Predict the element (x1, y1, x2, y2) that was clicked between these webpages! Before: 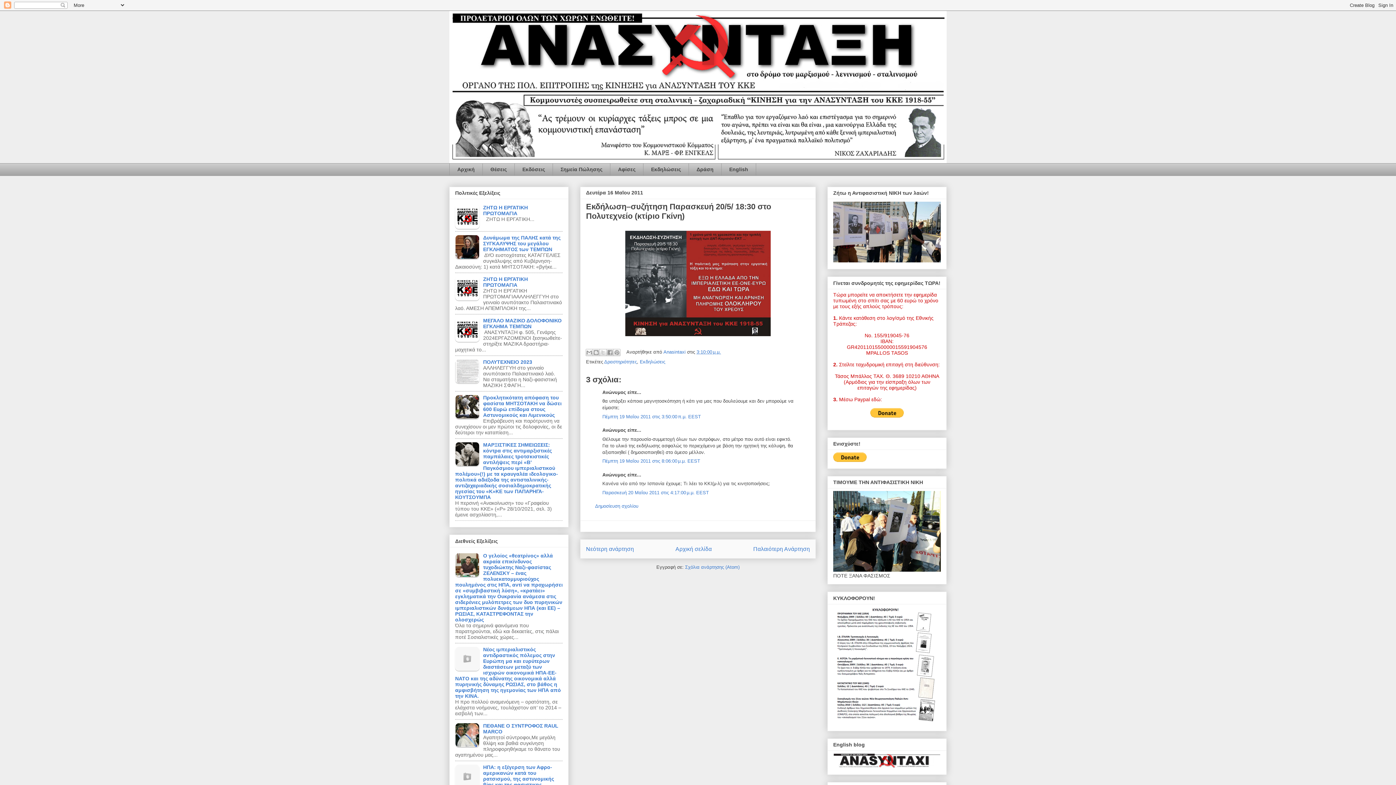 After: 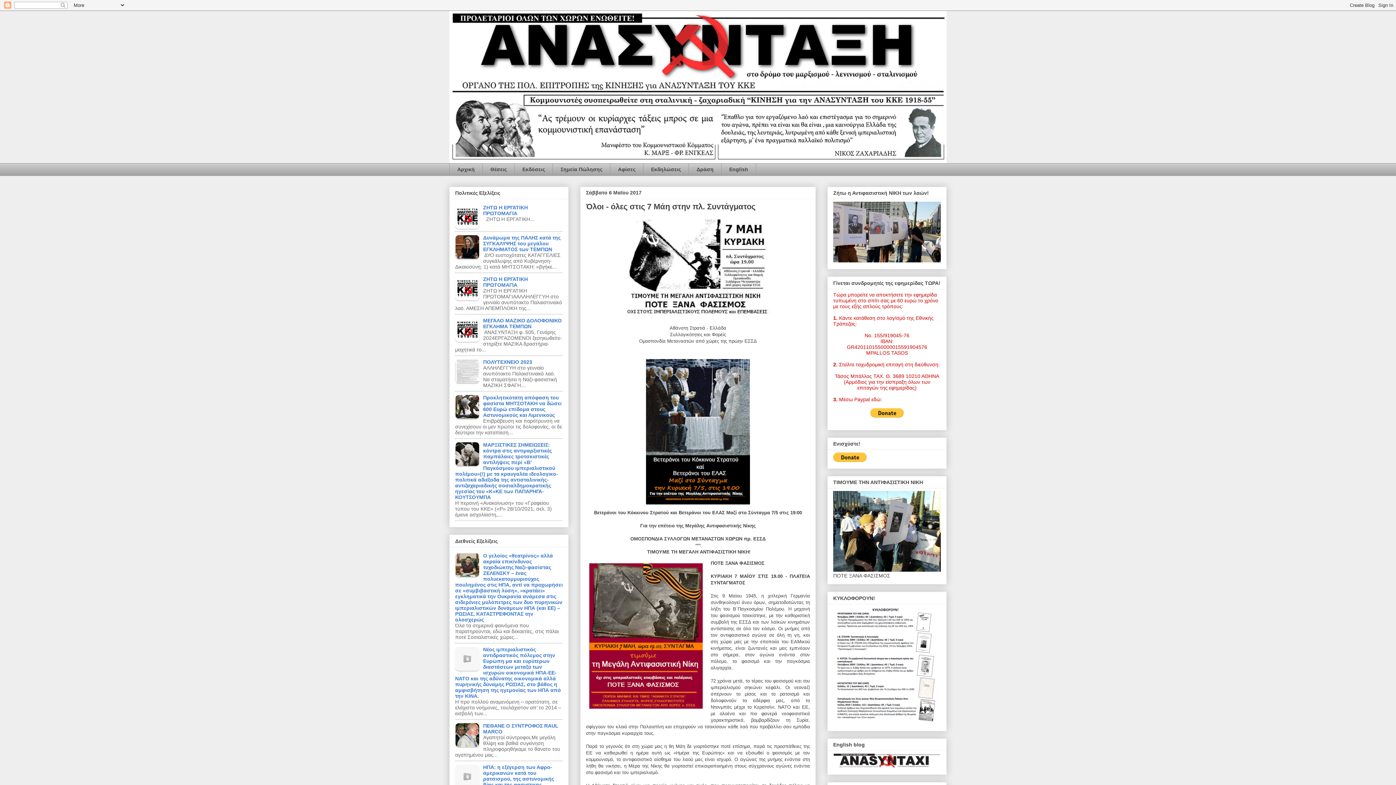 Action: bbox: (833, 257, 941, 263)